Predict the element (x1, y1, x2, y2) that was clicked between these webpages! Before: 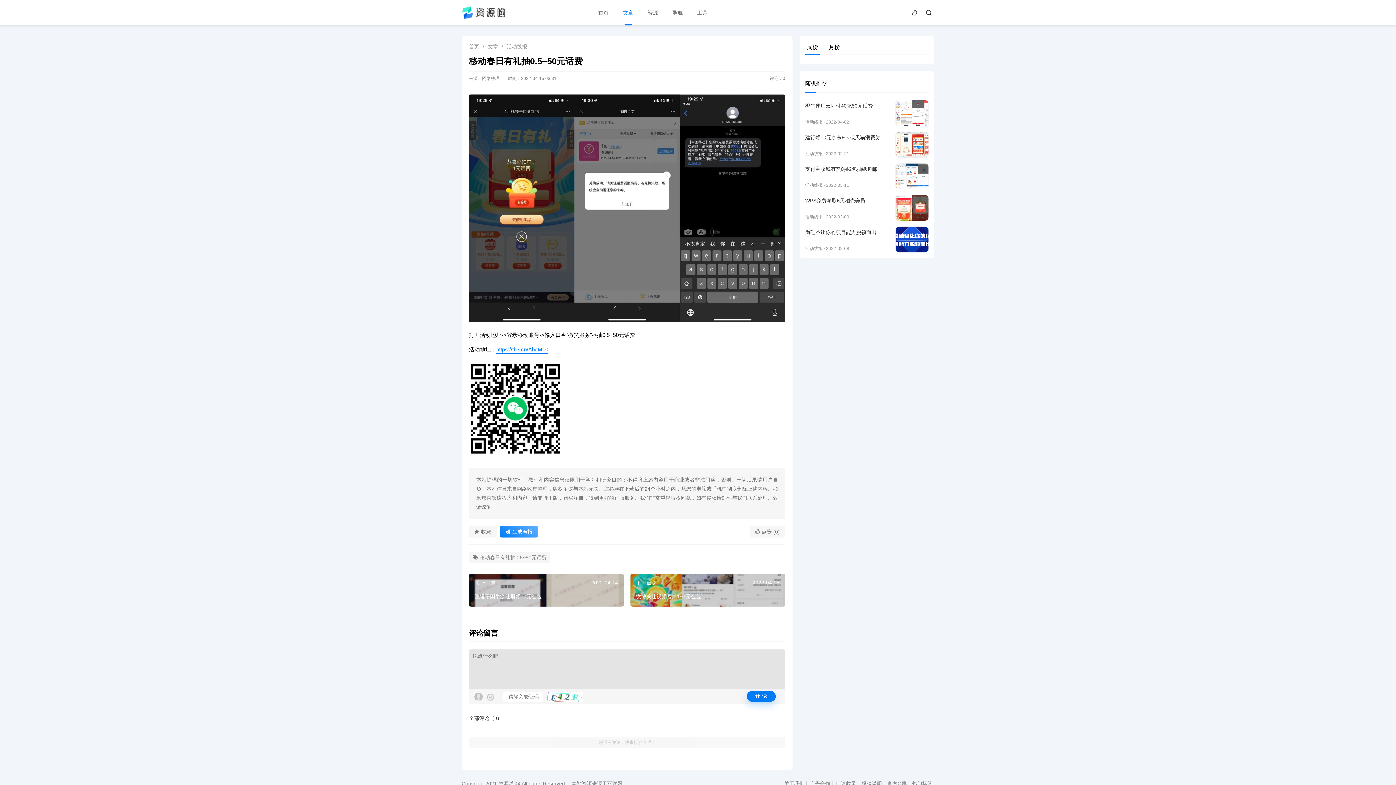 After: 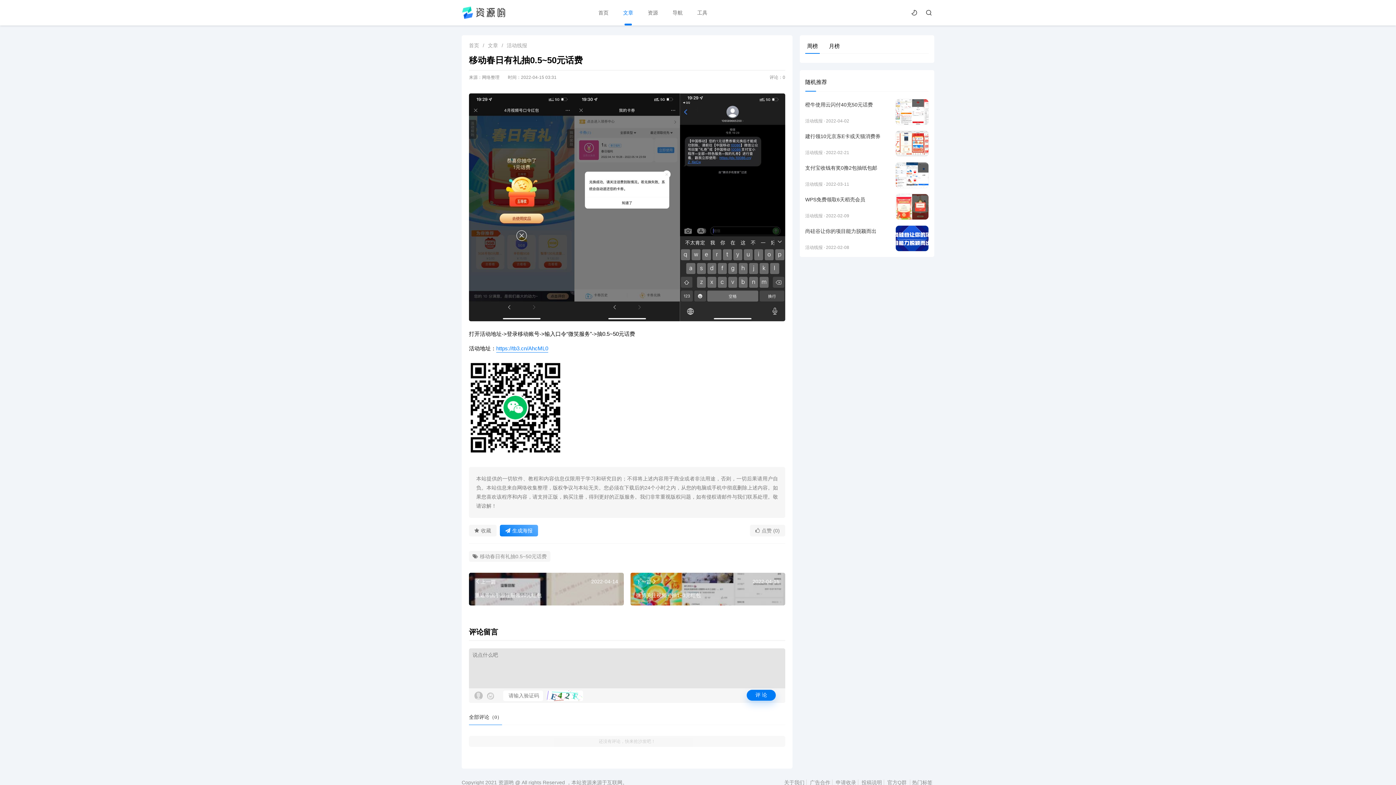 Action: label: 广告合作 bbox: (810, 781, 830, 786)